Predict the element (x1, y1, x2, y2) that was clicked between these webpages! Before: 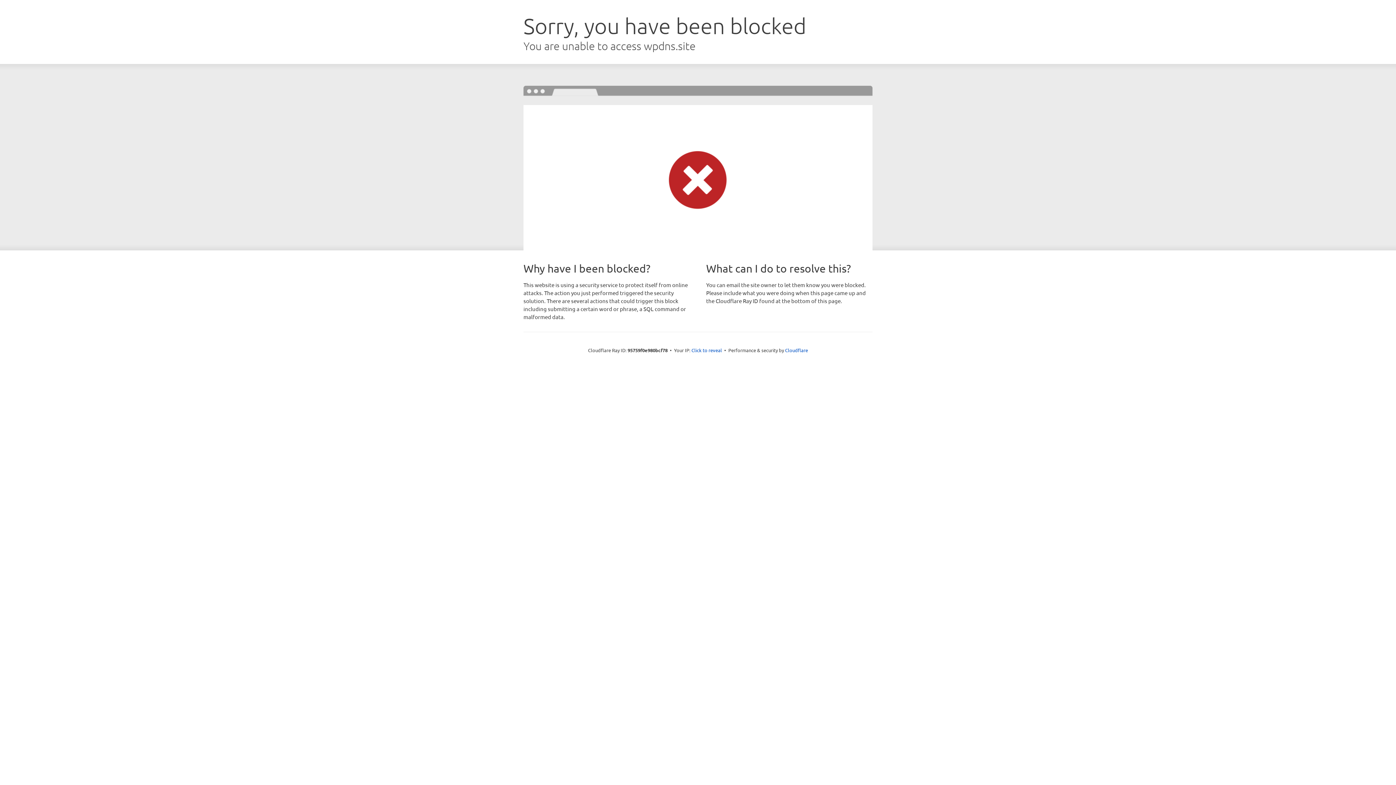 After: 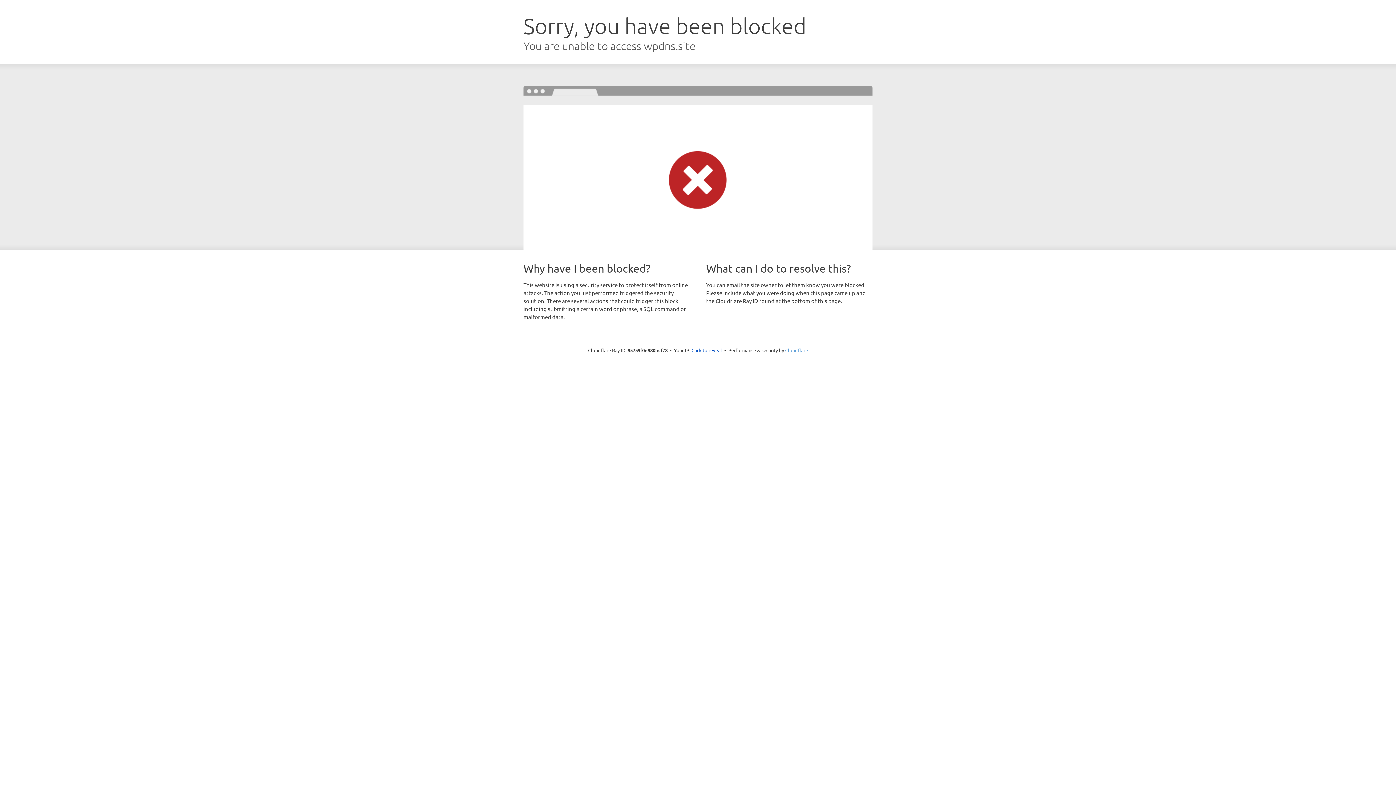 Action: label: Cloudflare bbox: (785, 347, 808, 353)